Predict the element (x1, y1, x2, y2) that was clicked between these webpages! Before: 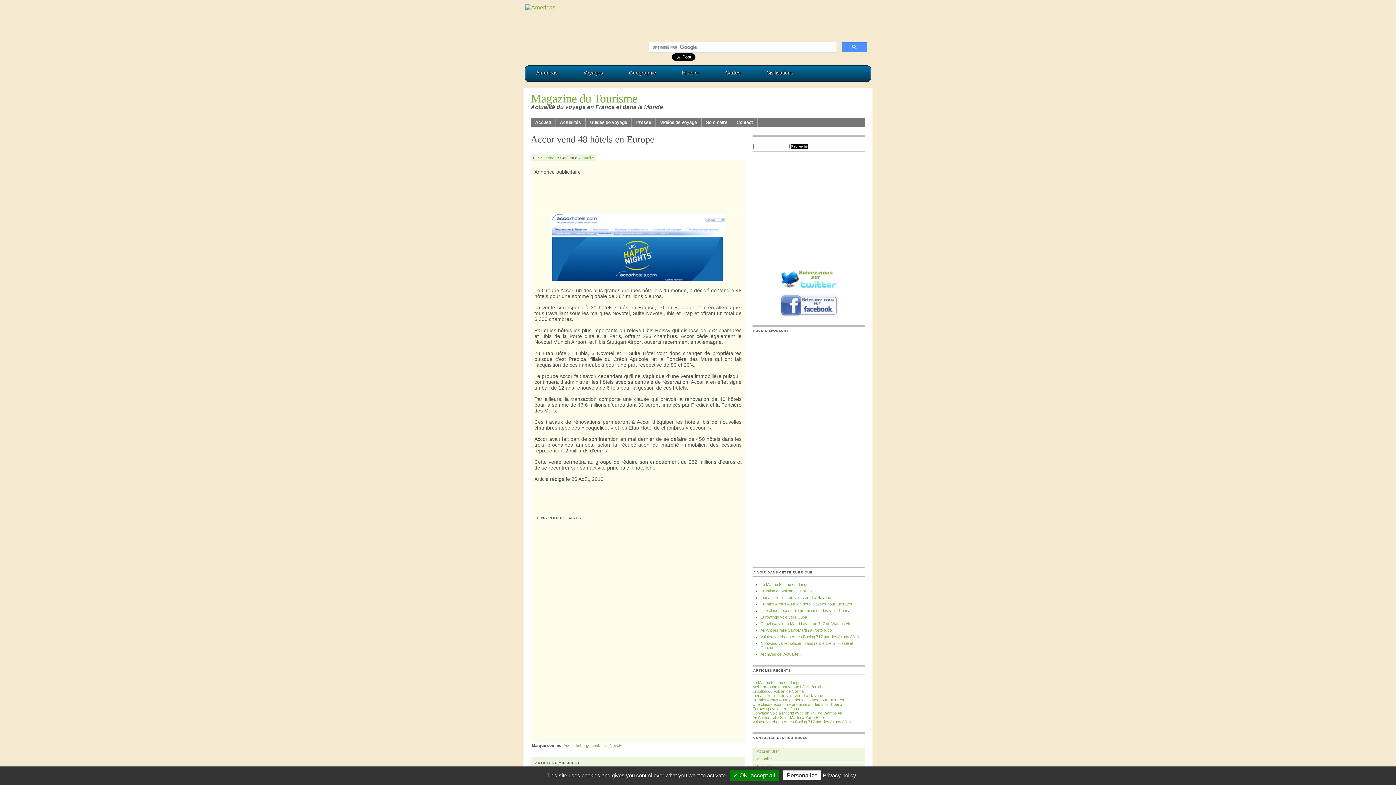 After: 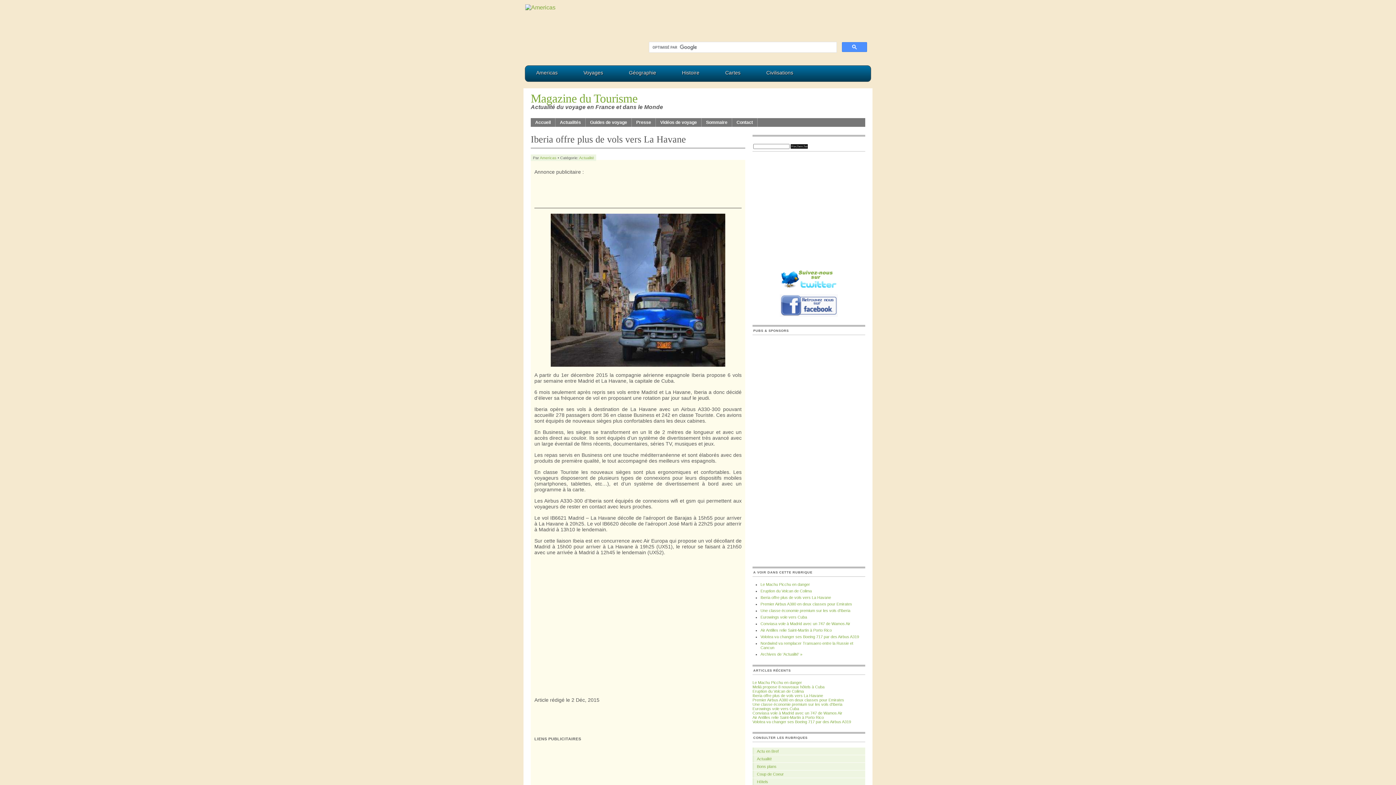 Action: bbox: (760, 595, 831, 600) label: Iberia offre plus de vols vers La Havane